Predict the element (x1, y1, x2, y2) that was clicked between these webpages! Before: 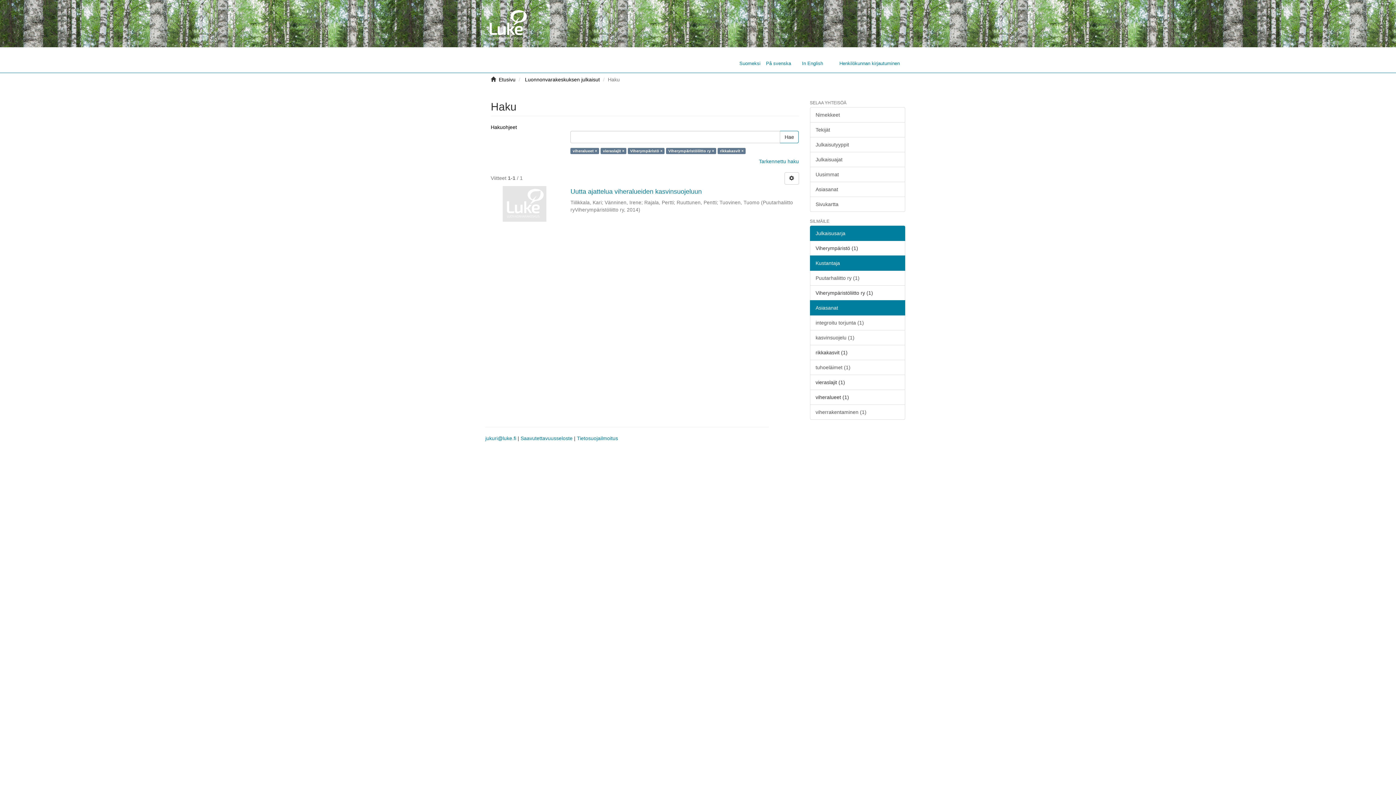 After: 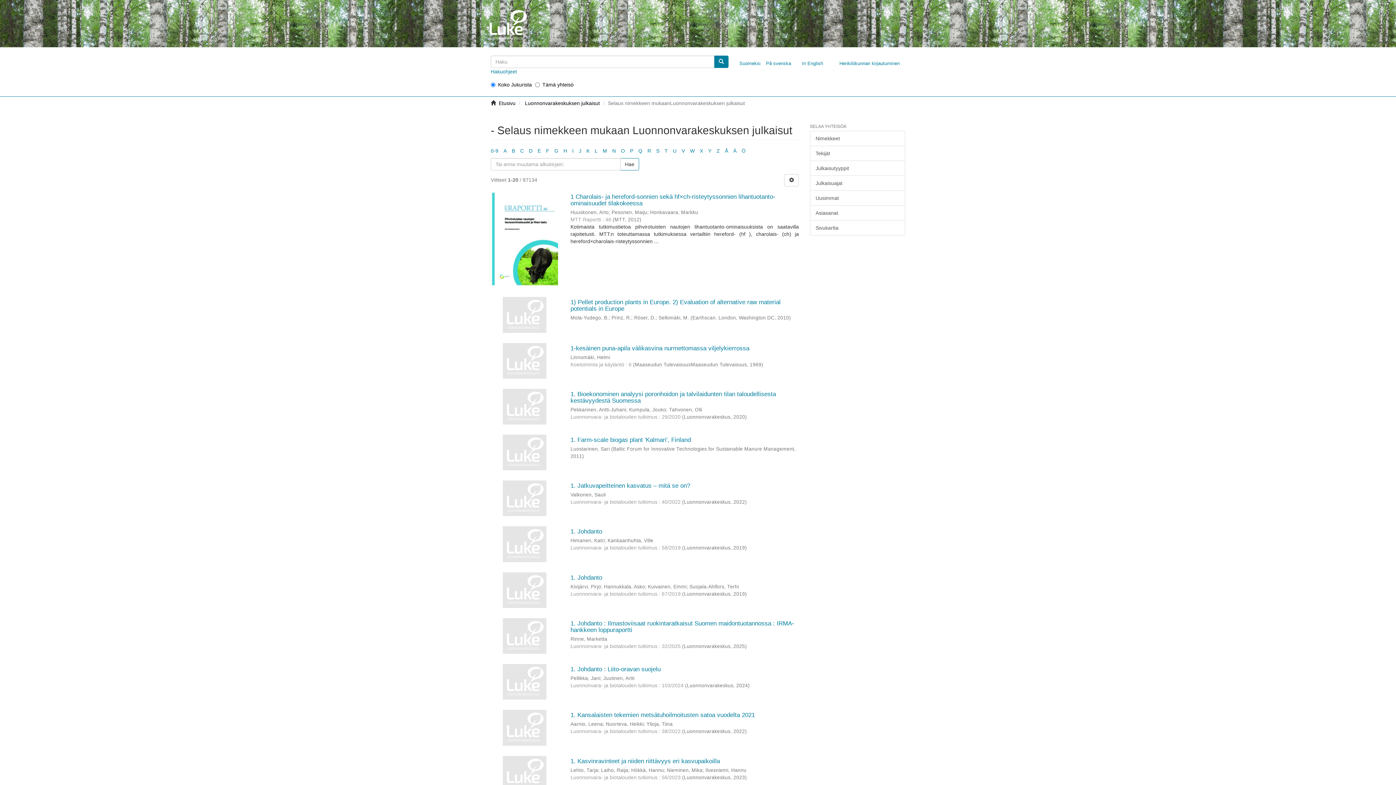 Action: label: Nimekkeet bbox: (810, 107, 905, 122)